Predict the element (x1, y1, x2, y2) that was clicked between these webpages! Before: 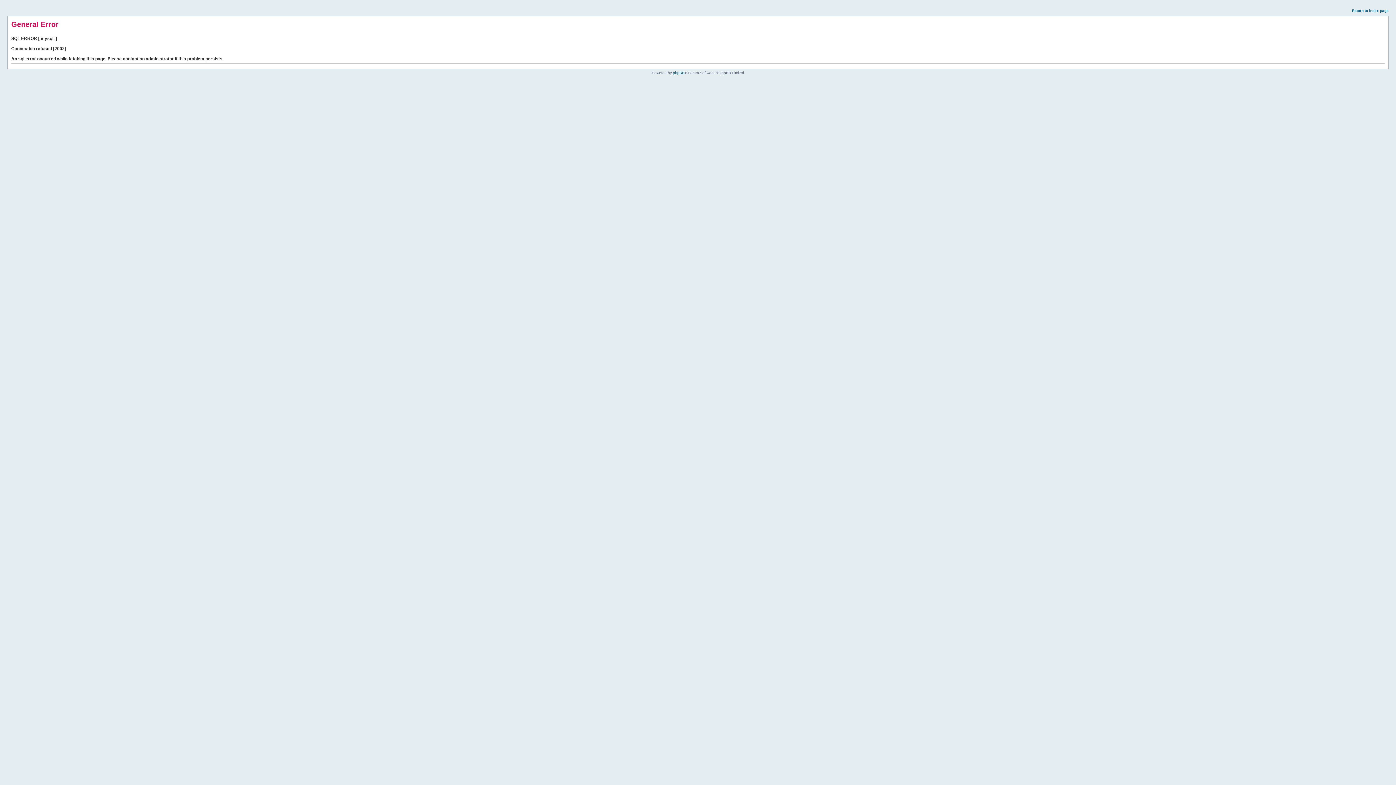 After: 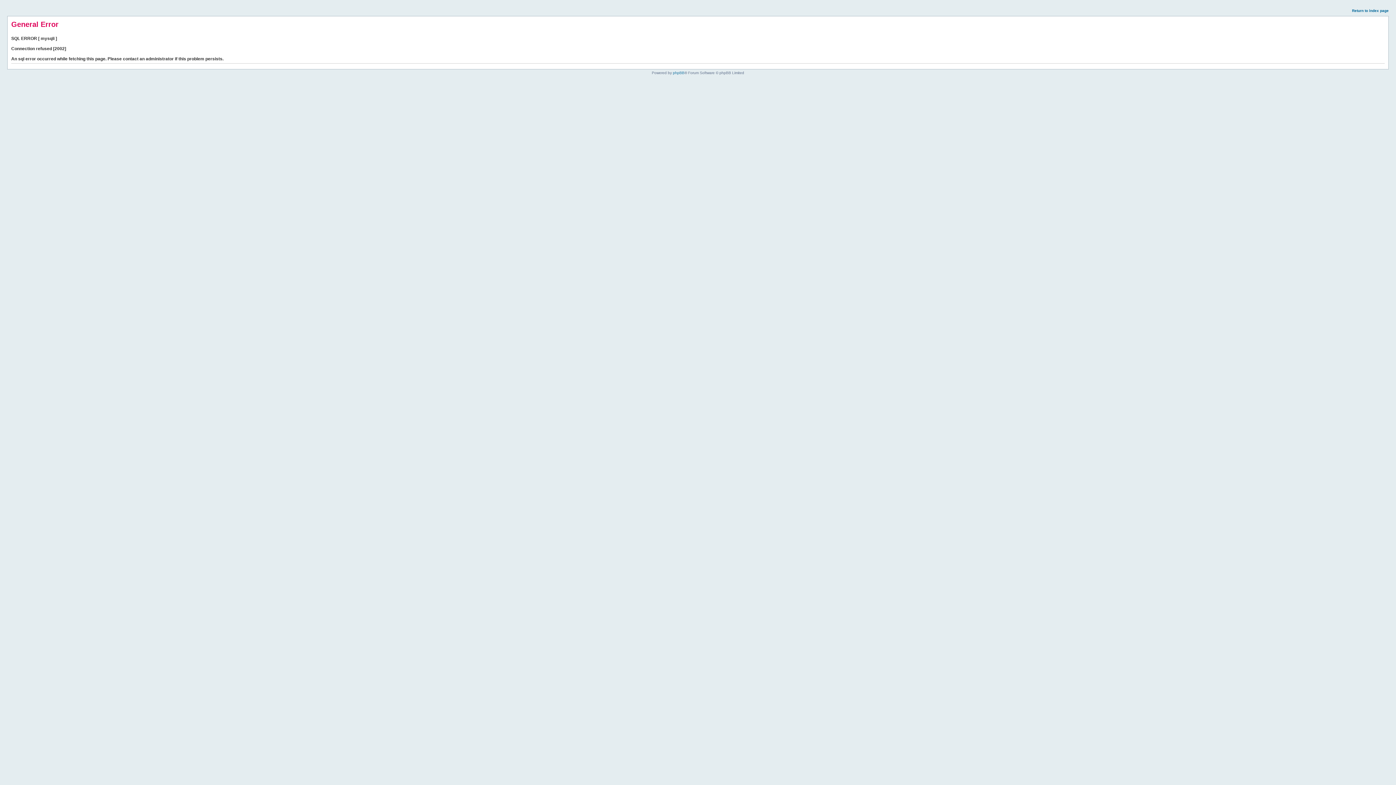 Action: label: Return to index page bbox: (1352, 8, 1389, 12)